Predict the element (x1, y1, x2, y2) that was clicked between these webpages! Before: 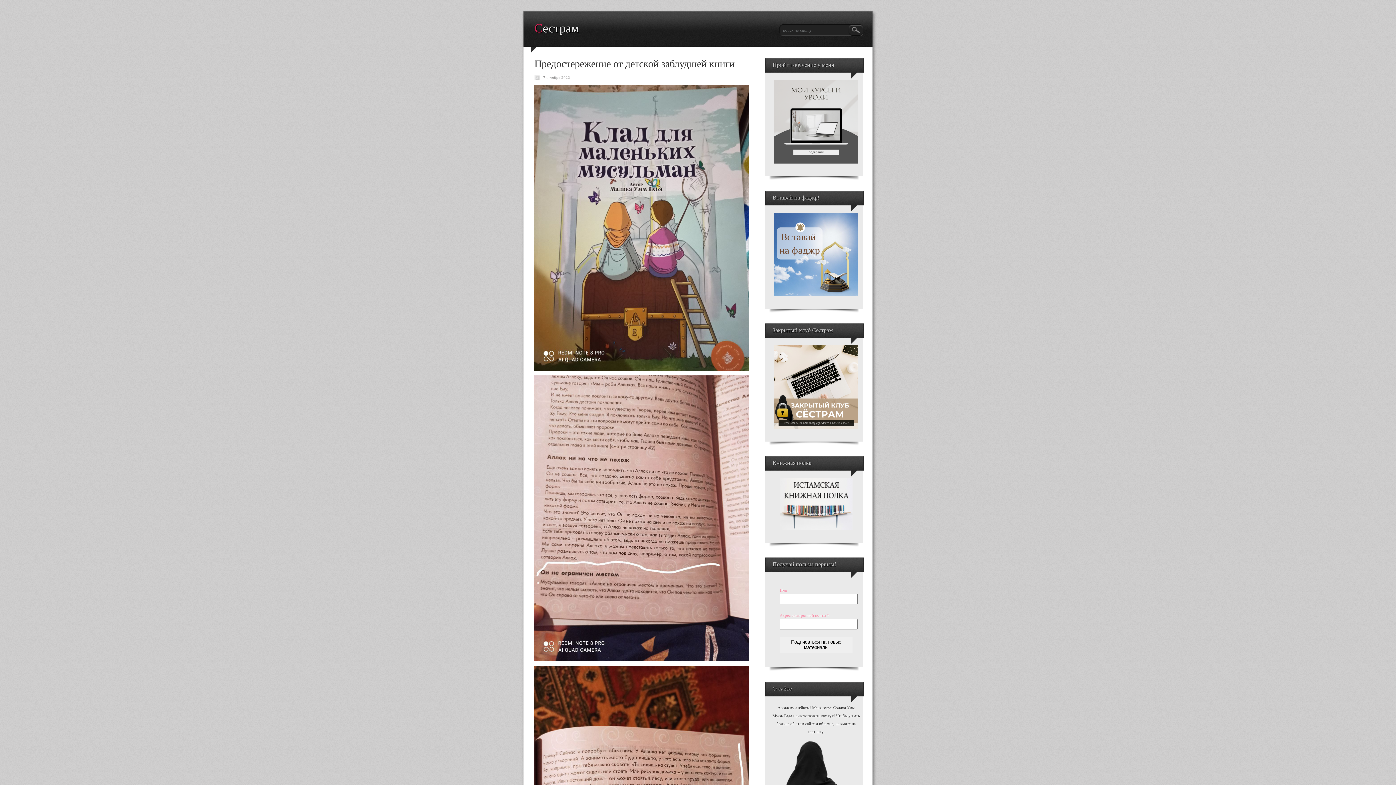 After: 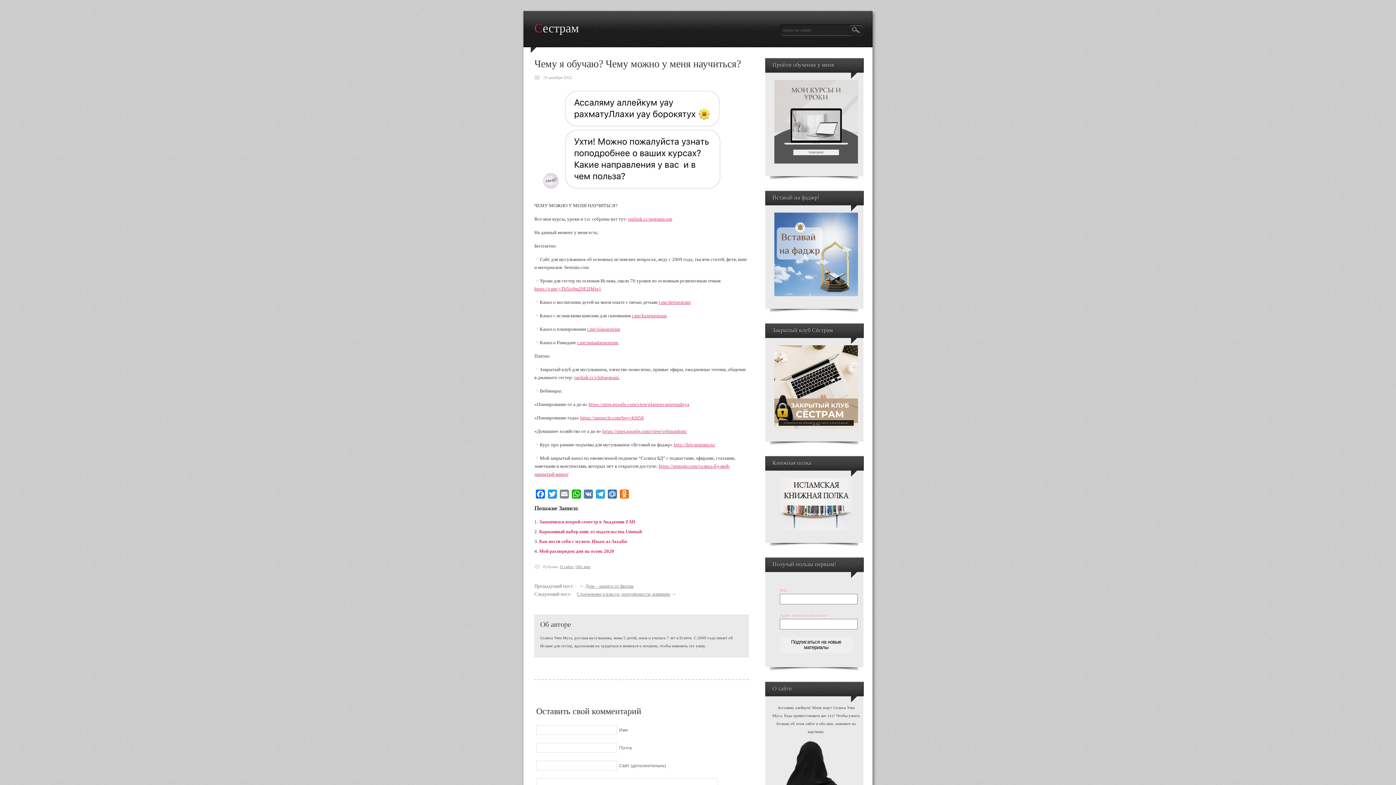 Action: bbox: (774, 160, 858, 164)